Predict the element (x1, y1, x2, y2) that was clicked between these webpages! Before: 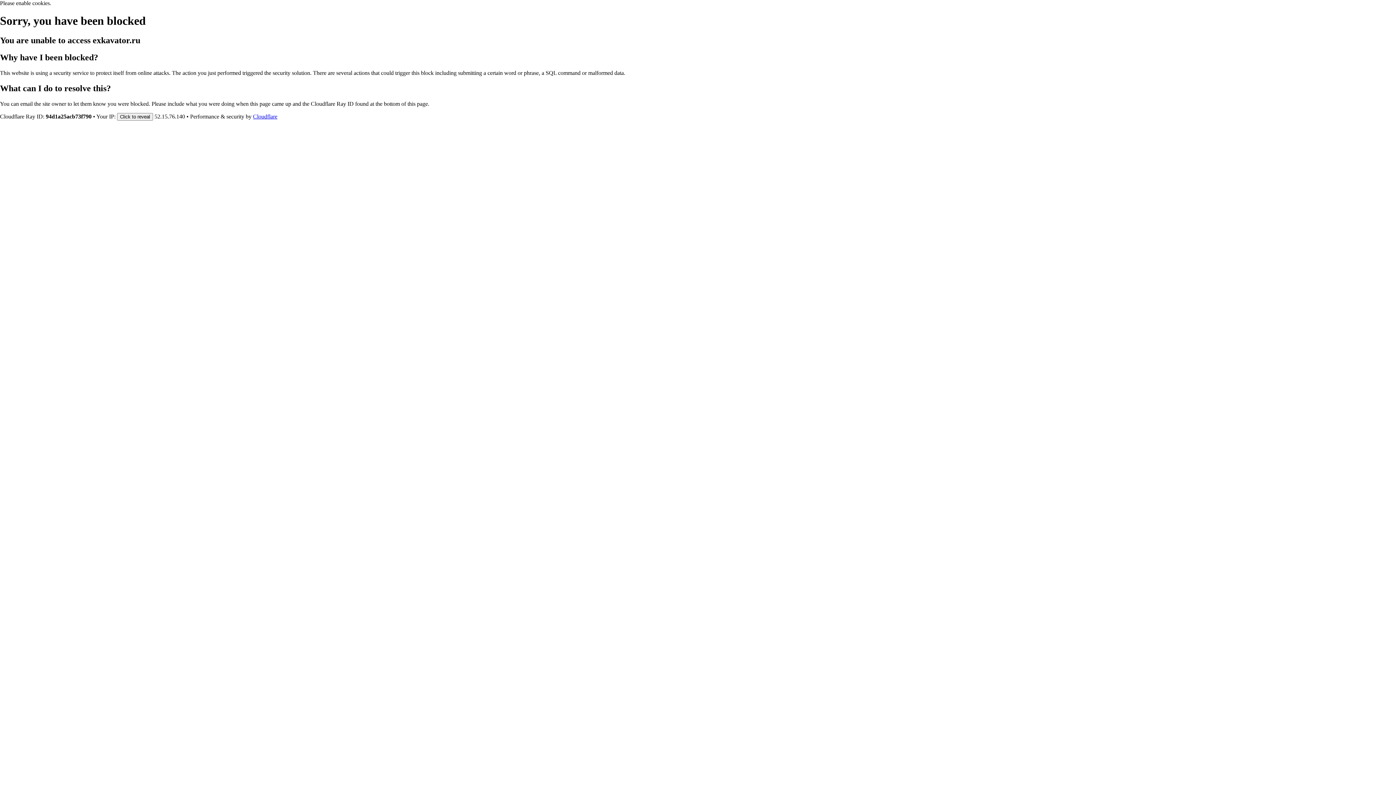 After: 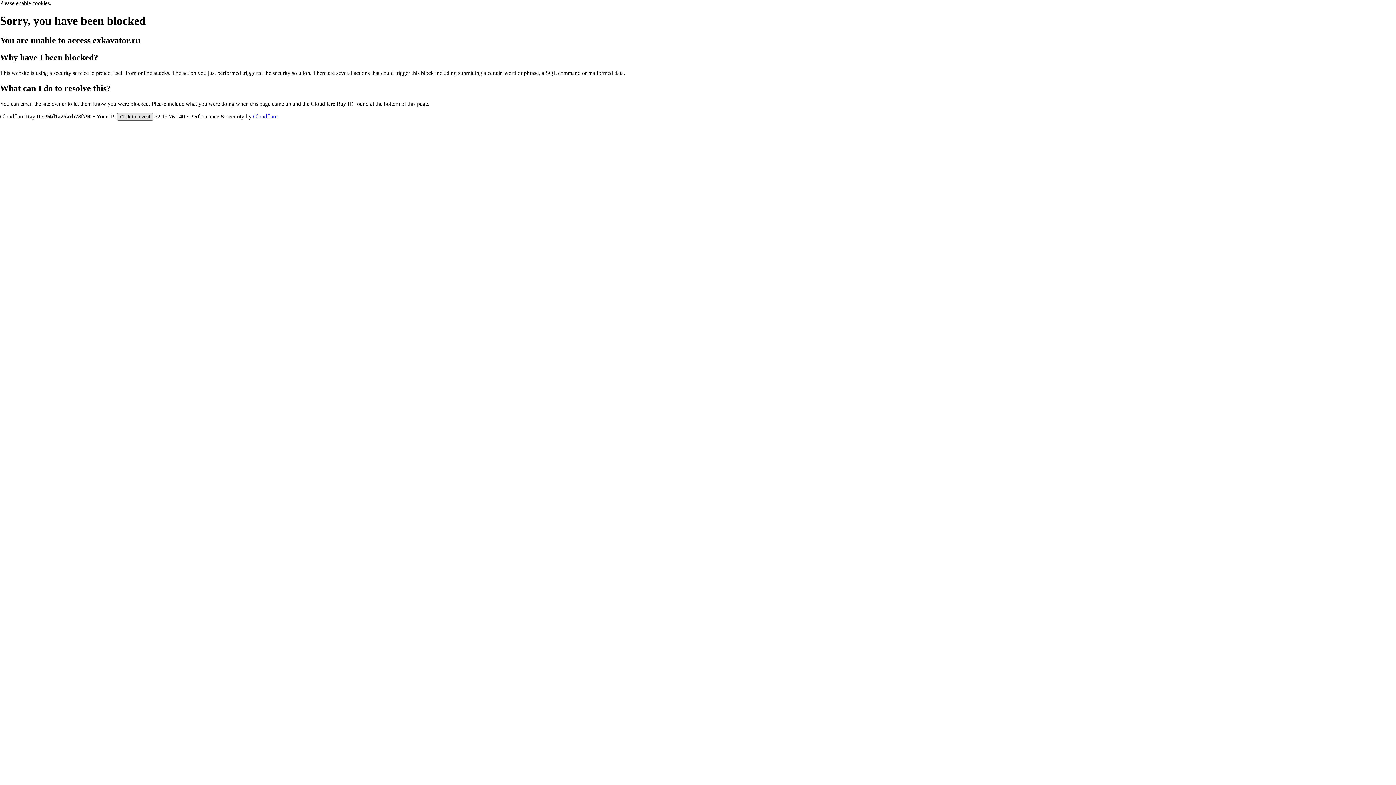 Action: label: Click to reveal bbox: (117, 112, 153, 120)